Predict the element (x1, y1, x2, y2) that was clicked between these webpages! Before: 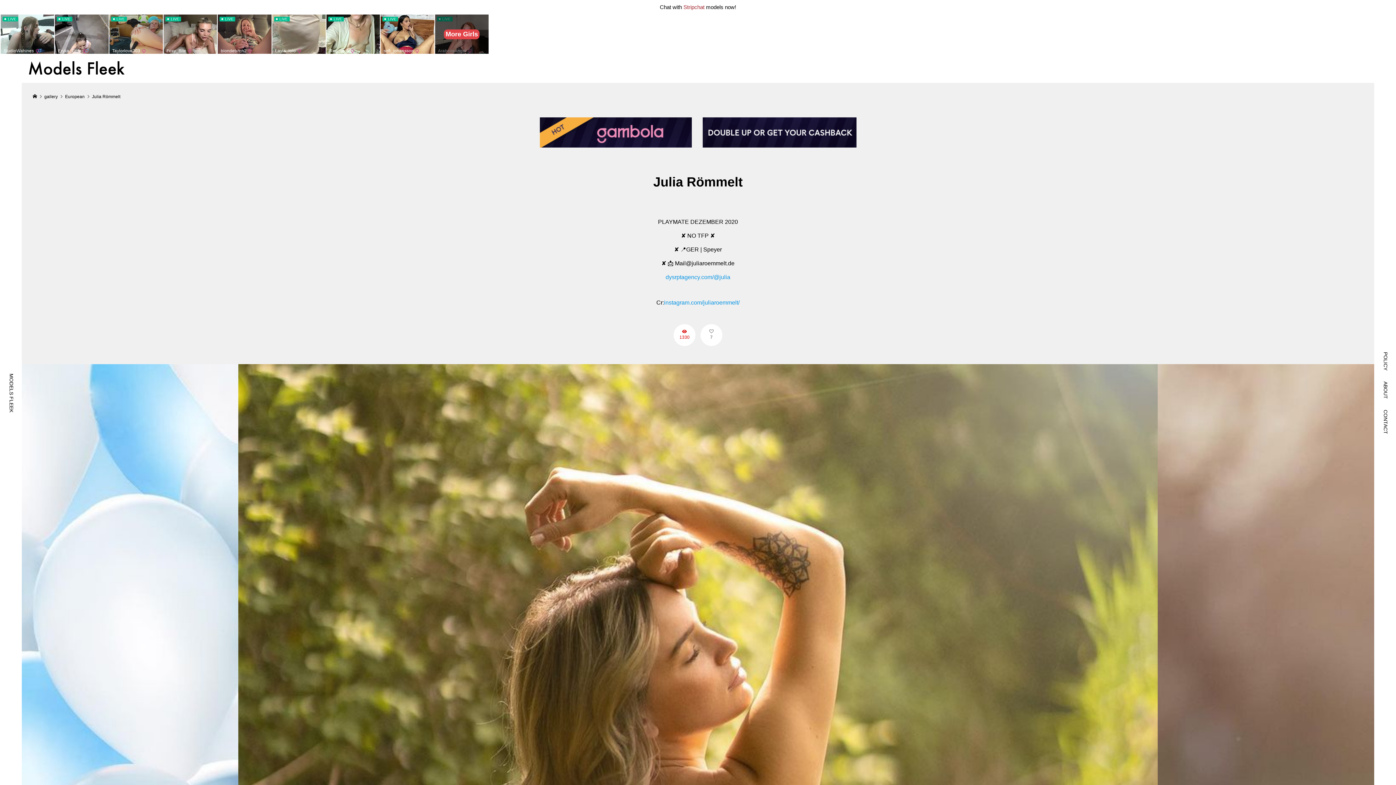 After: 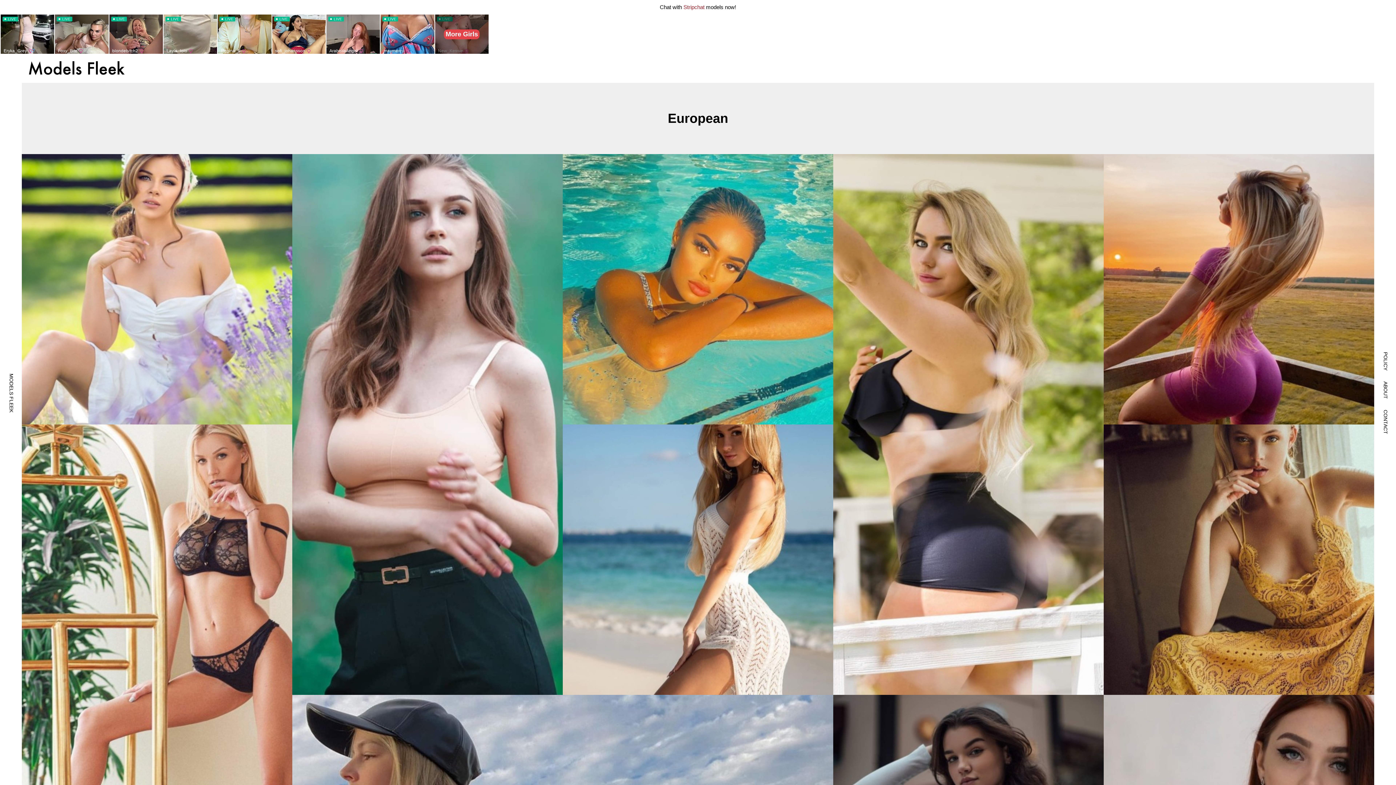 Action: label: European  bbox: (65, 94, 85, 99)